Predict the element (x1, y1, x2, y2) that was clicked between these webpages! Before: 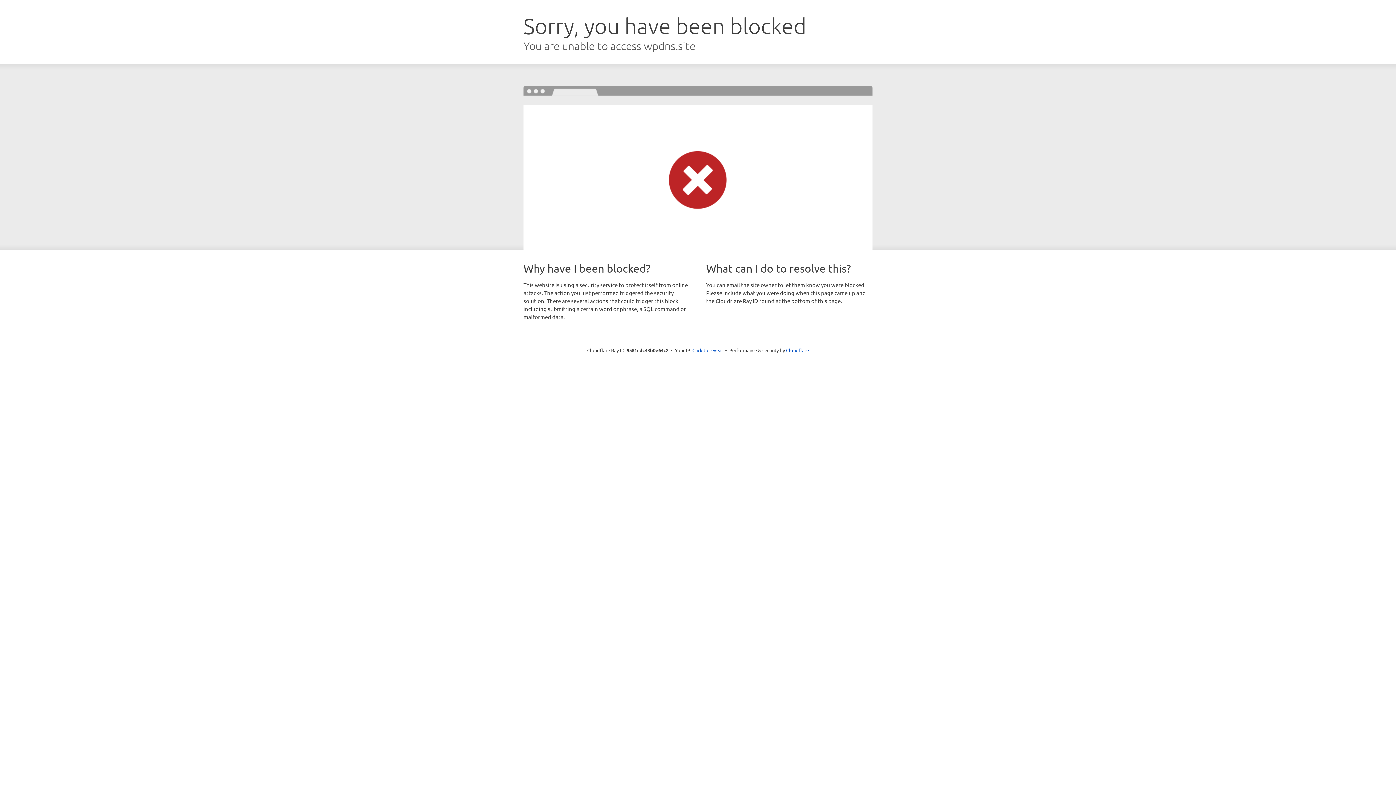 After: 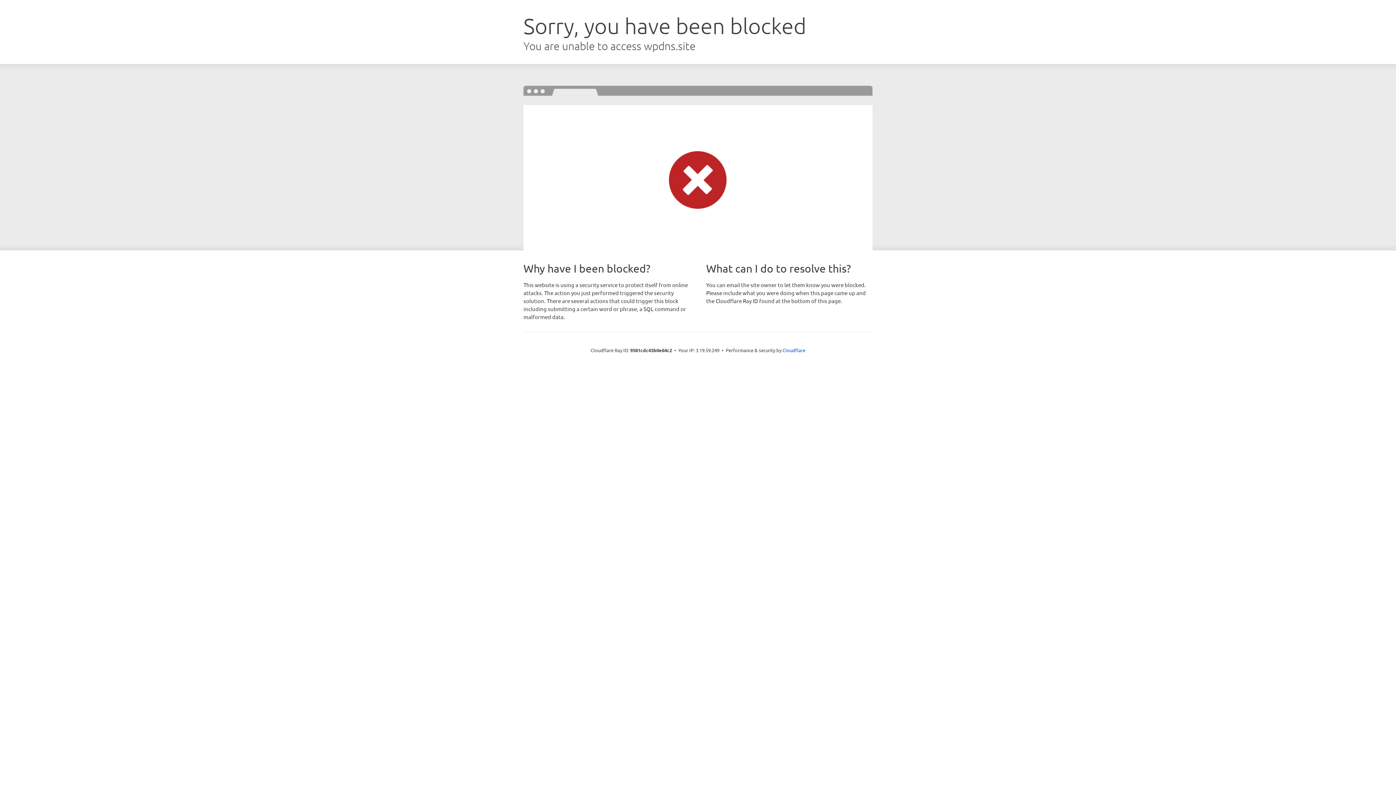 Action: bbox: (692, 346, 723, 353) label: Click to reveal